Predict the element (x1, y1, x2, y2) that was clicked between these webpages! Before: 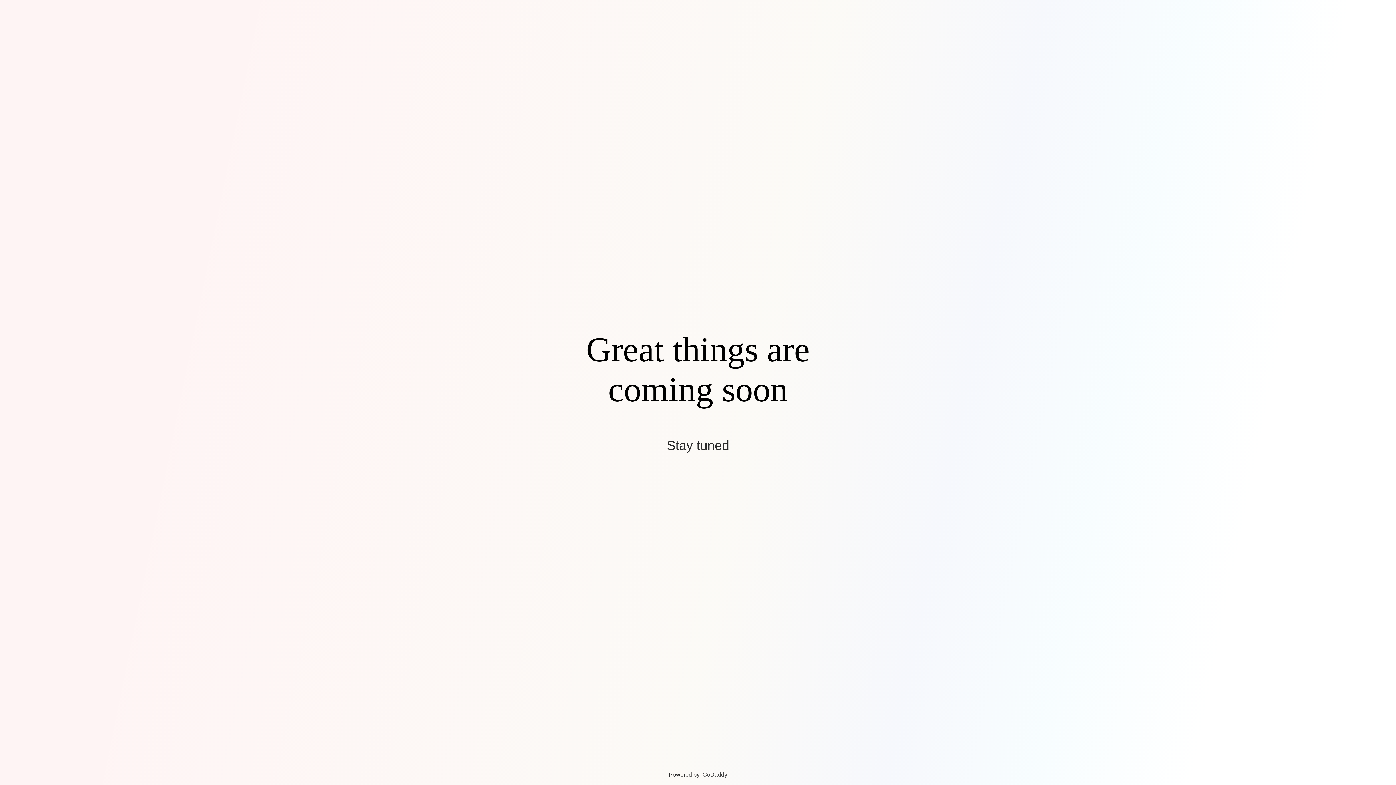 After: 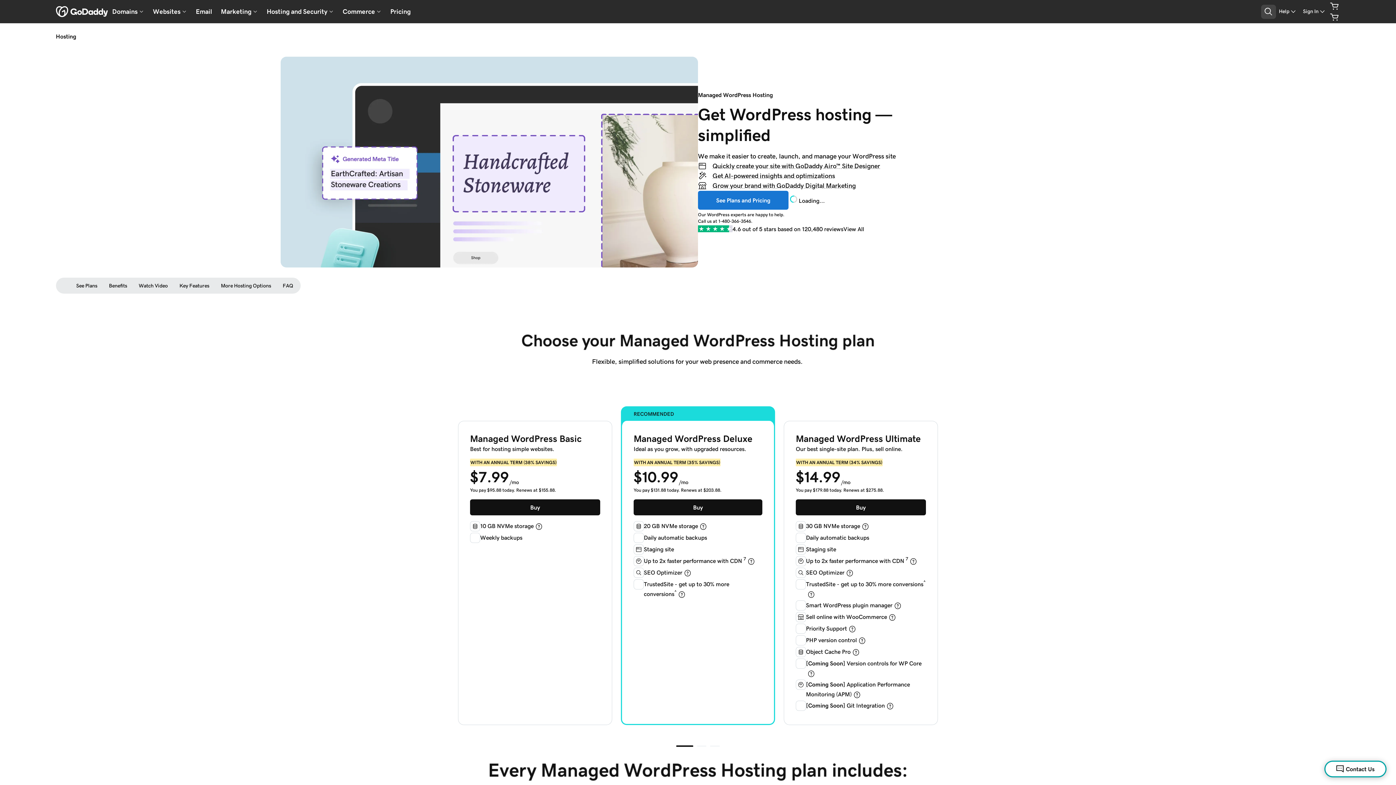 Action: bbox: (702, 772, 727, 778) label: GoDaddy